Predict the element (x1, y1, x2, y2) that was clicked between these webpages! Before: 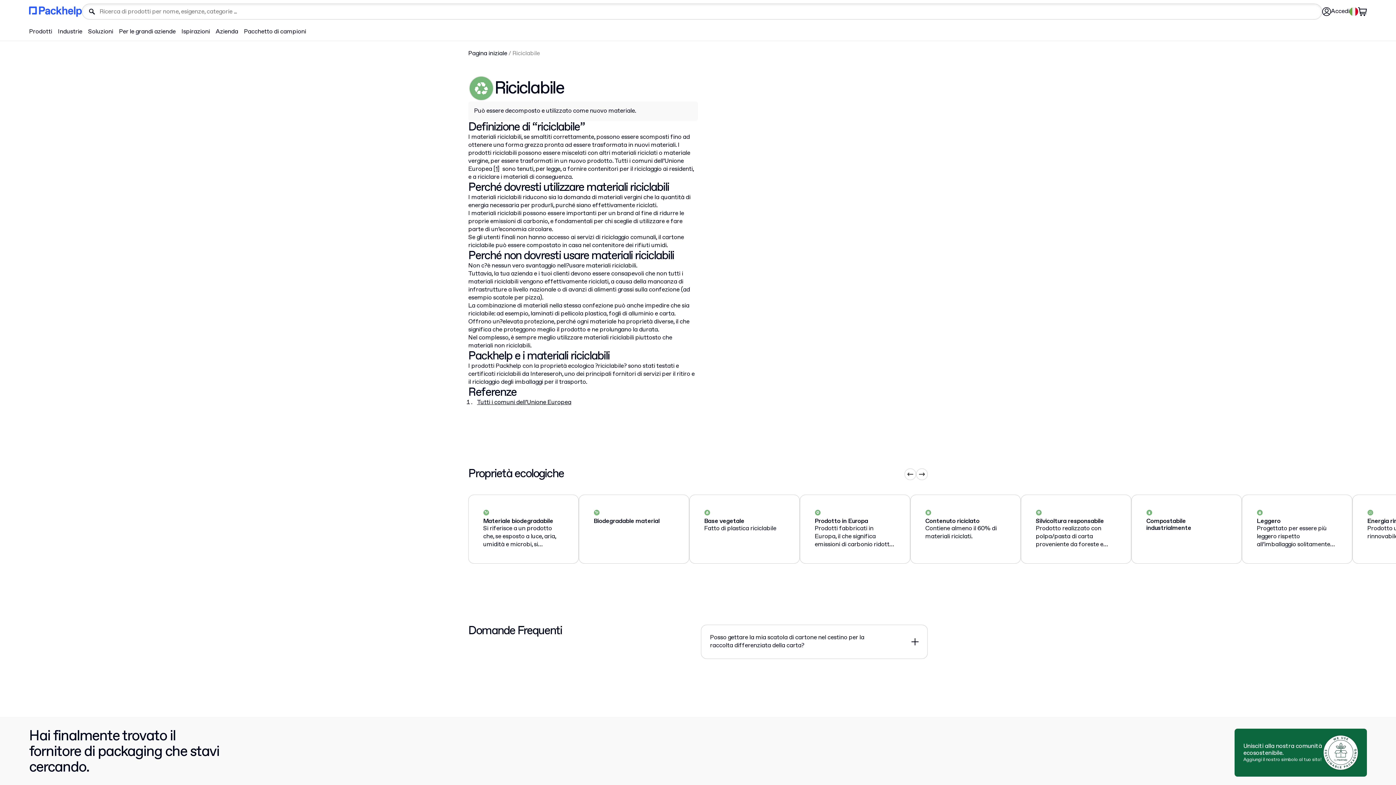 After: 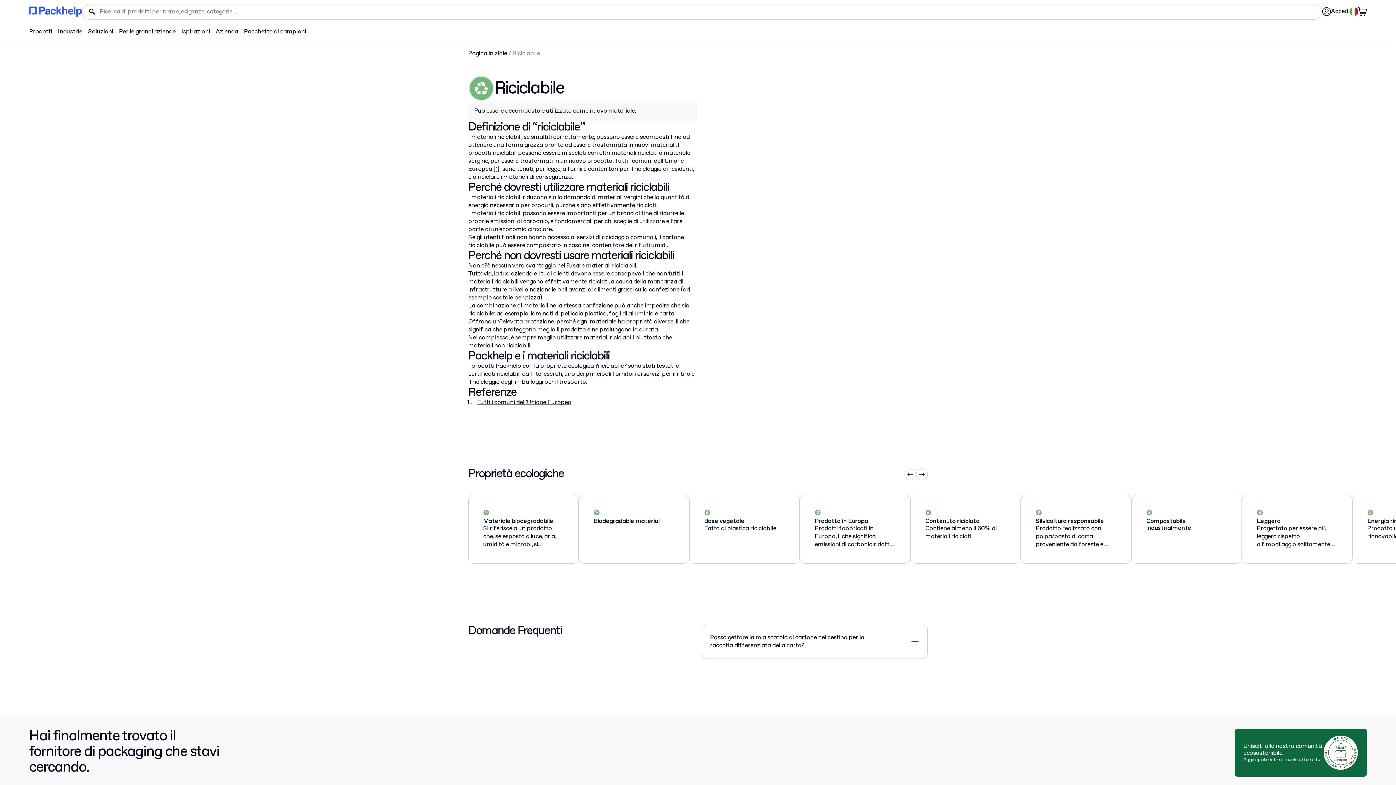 Action: bbox: (1349, 7, 1358, 16)